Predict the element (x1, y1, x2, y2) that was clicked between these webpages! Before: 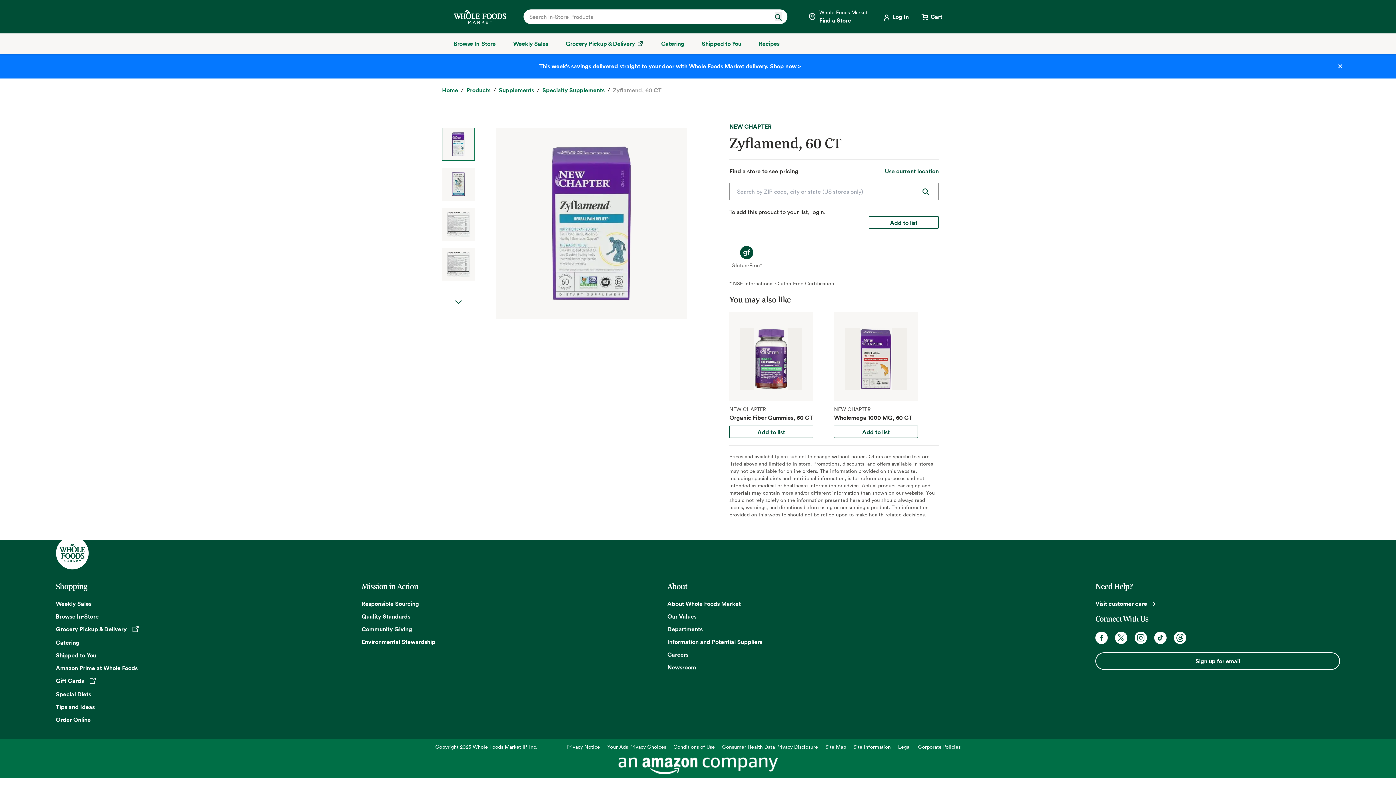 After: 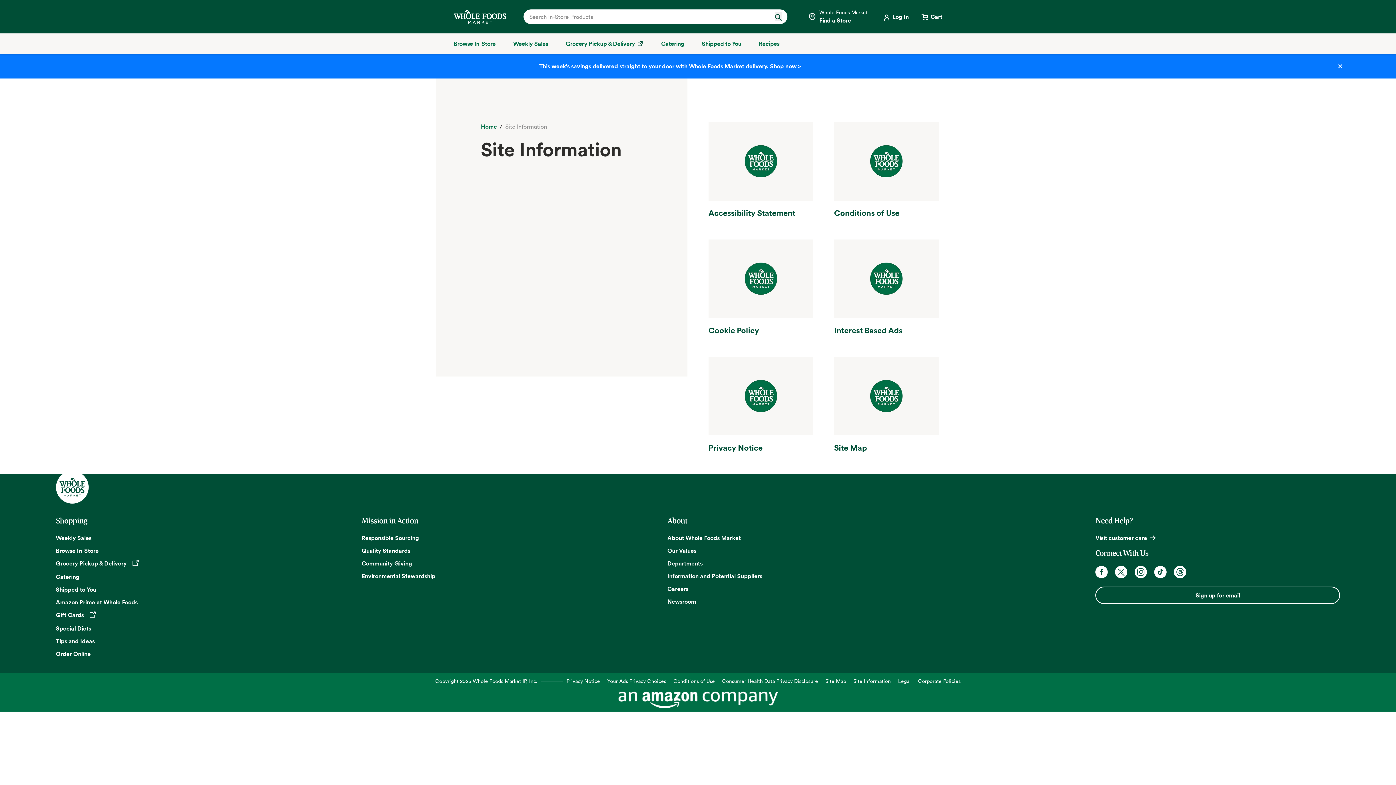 Action: label: Site Information bbox: (853, 743, 891, 750)